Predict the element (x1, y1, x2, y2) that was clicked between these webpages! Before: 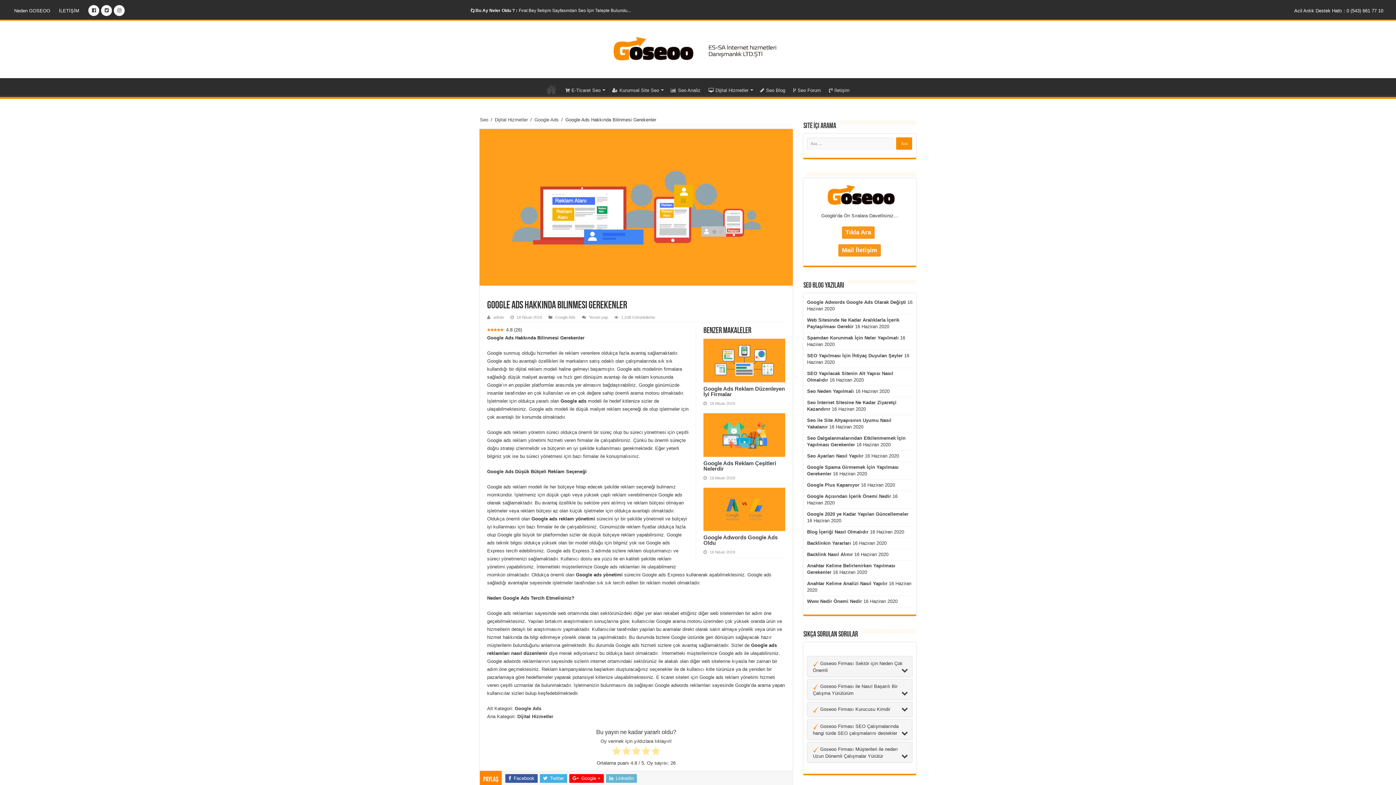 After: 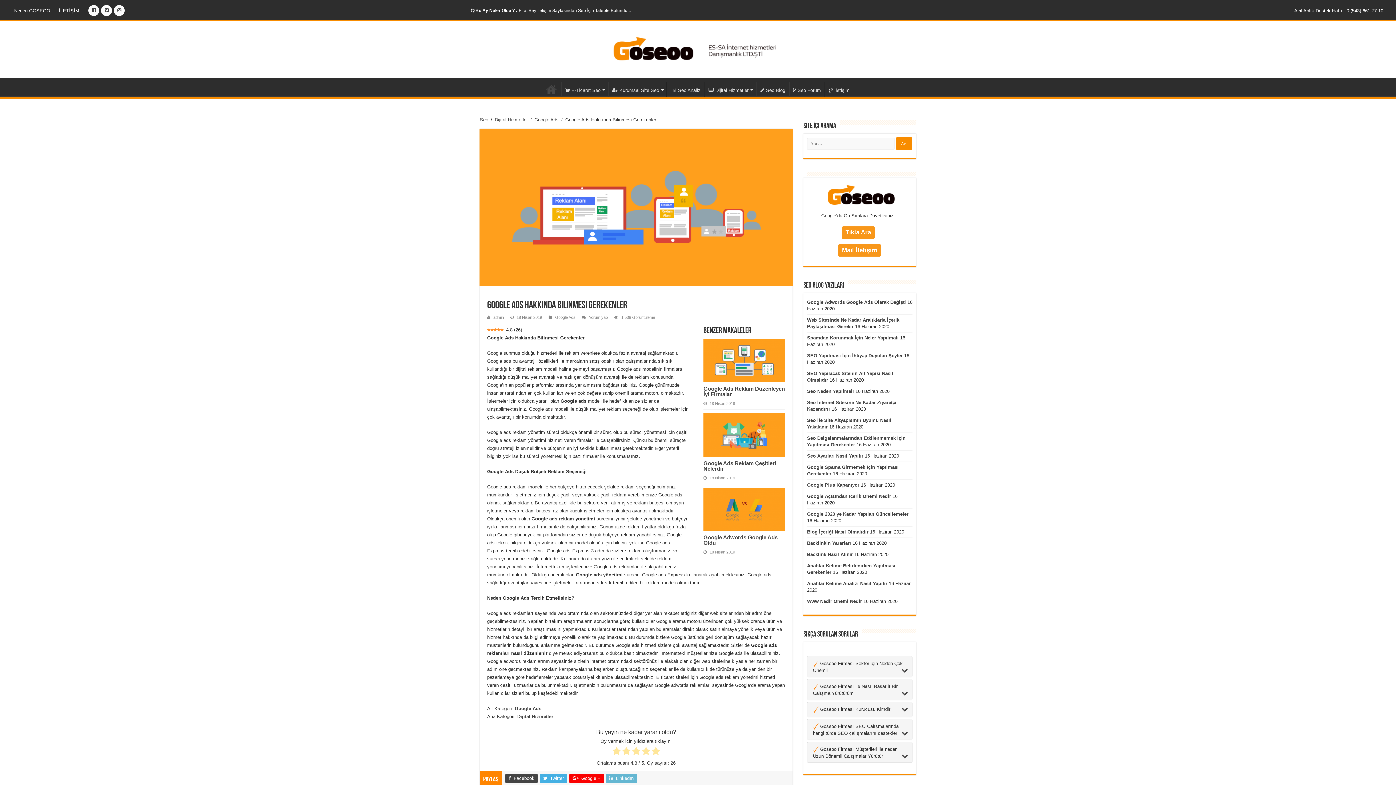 Action: label:  Facebook bbox: (505, 774, 537, 783)